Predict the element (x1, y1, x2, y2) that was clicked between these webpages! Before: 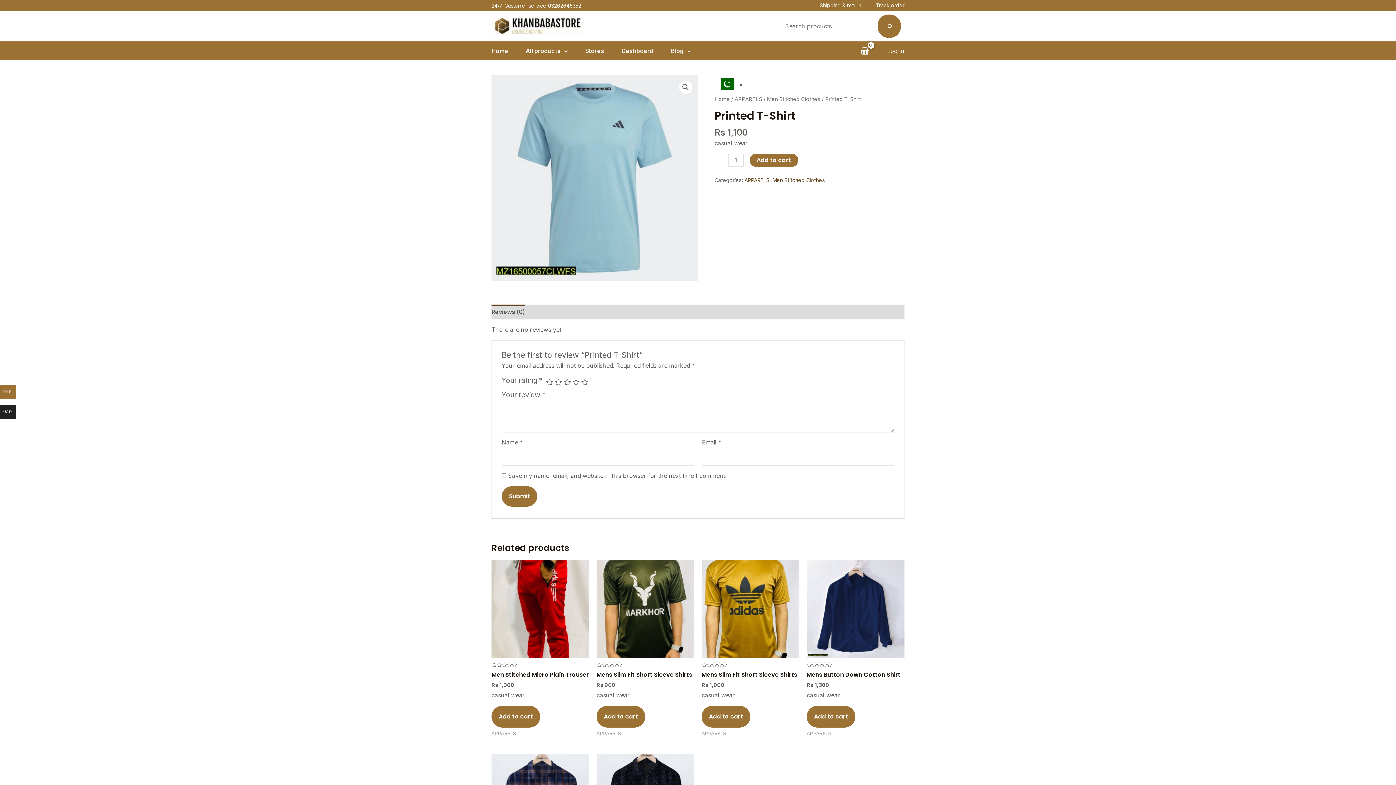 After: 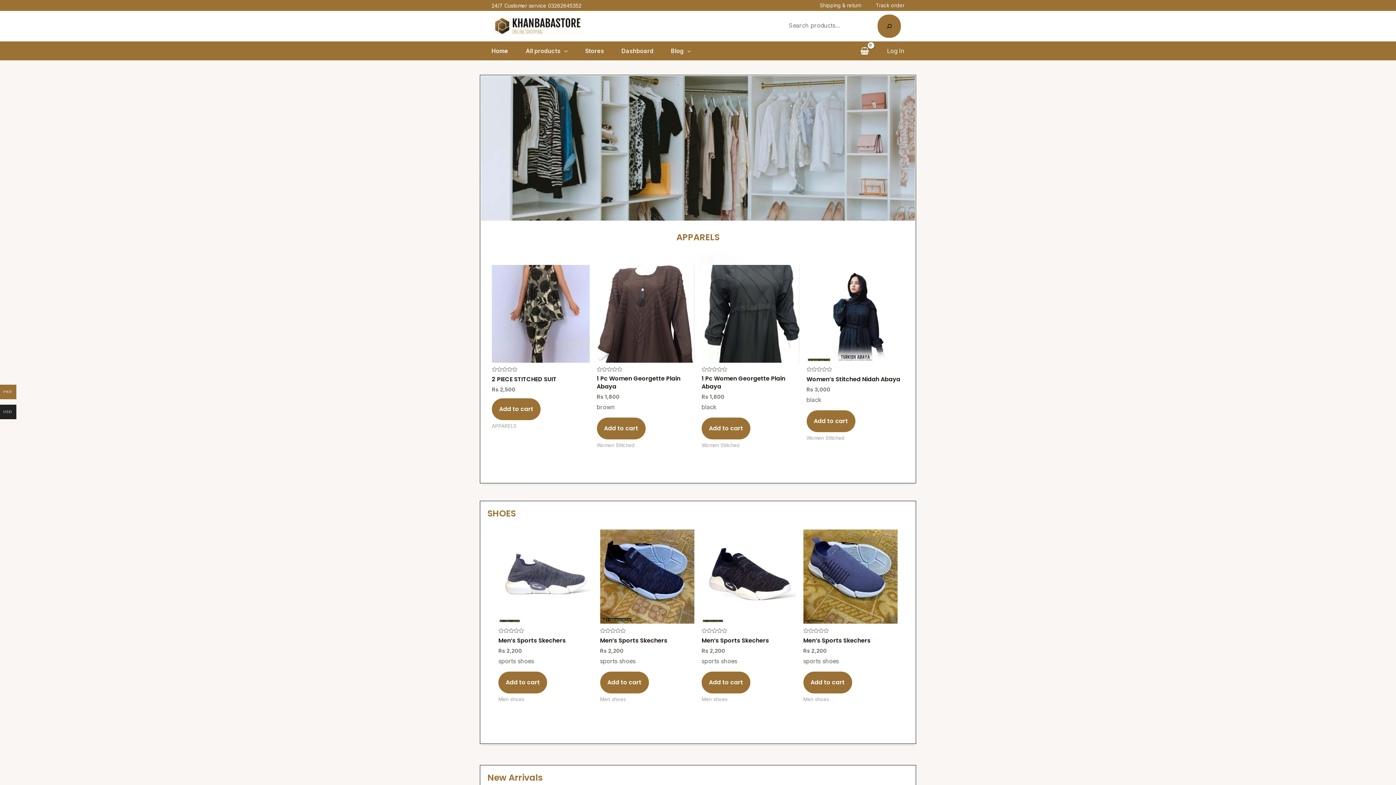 Action: label: Home bbox: (714, 96, 729, 102)